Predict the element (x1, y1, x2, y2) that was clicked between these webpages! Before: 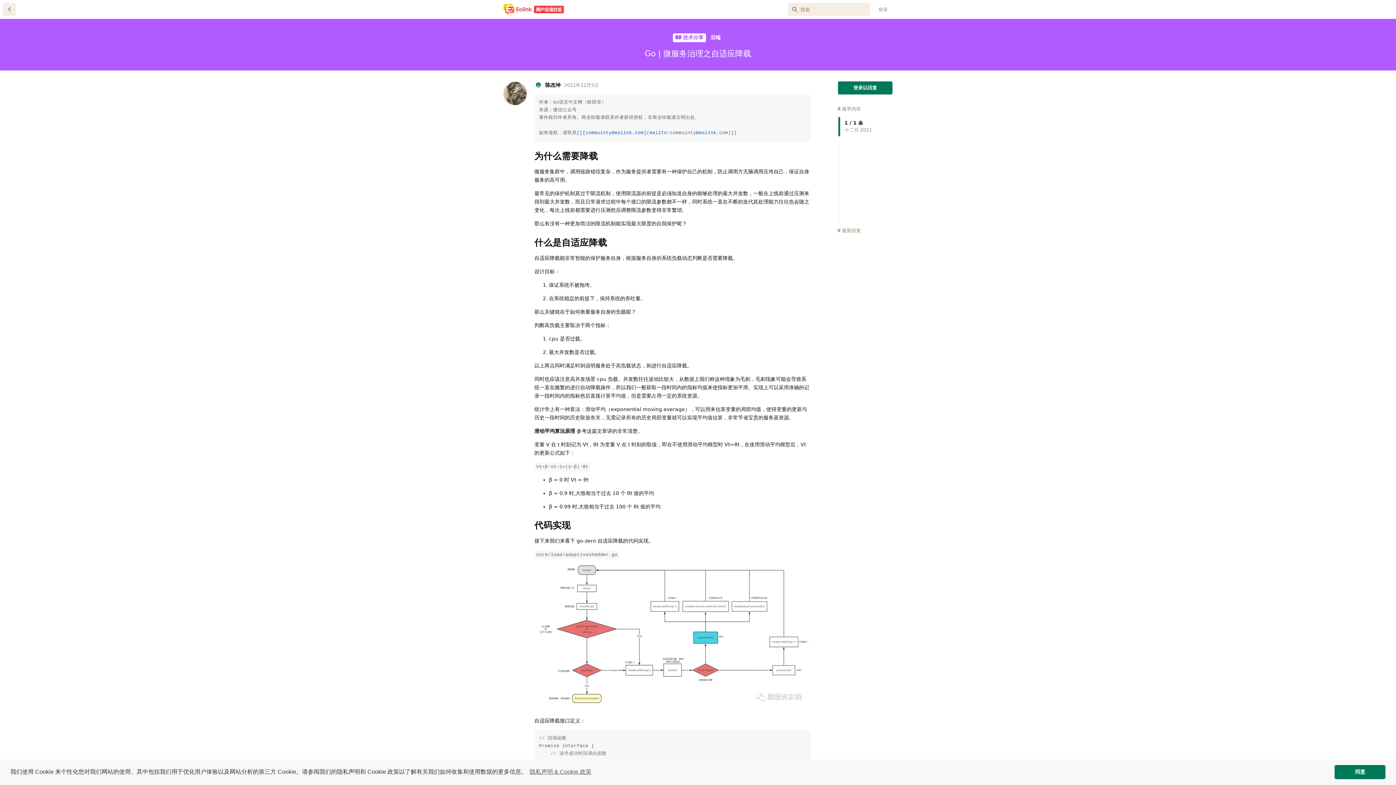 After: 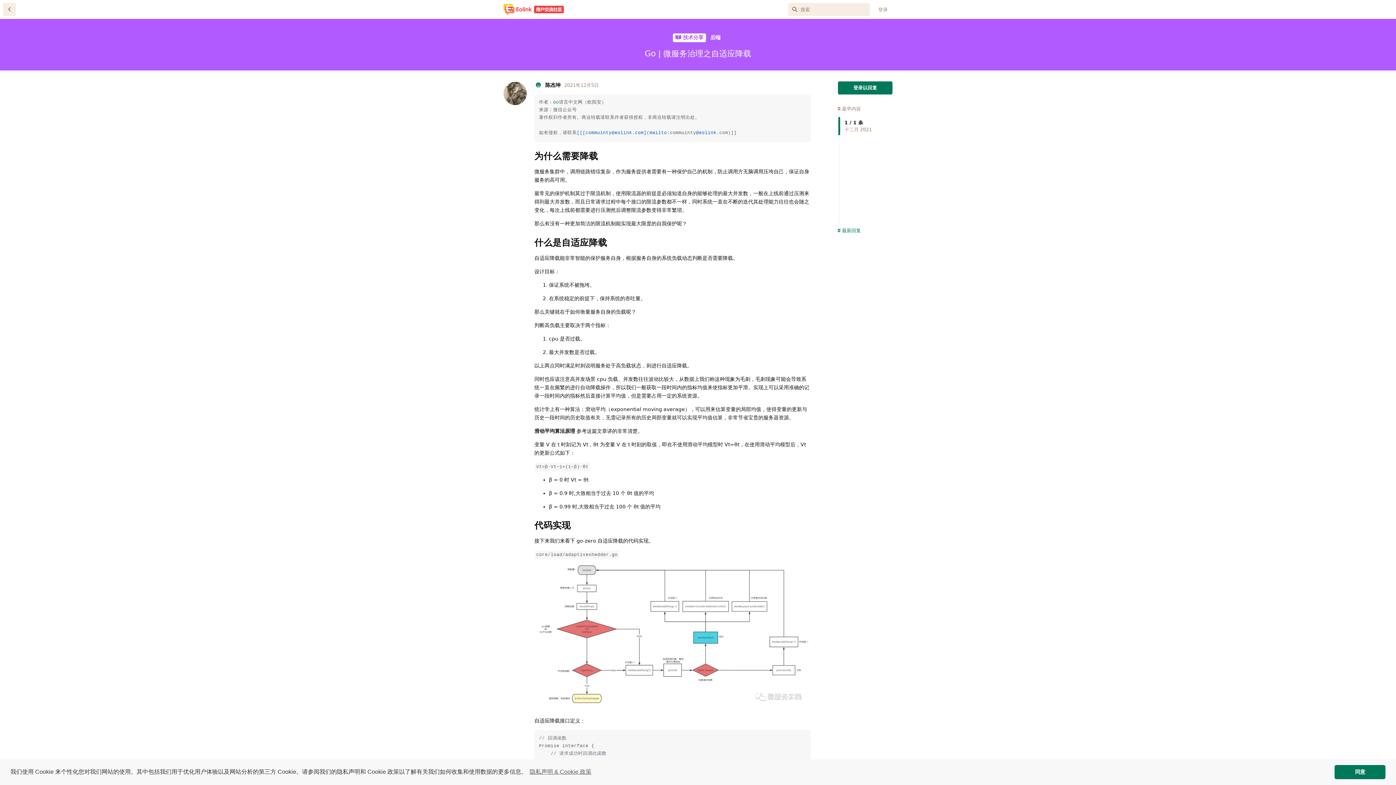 Action: bbox: (837, 227, 861, 233) label:  最新回复